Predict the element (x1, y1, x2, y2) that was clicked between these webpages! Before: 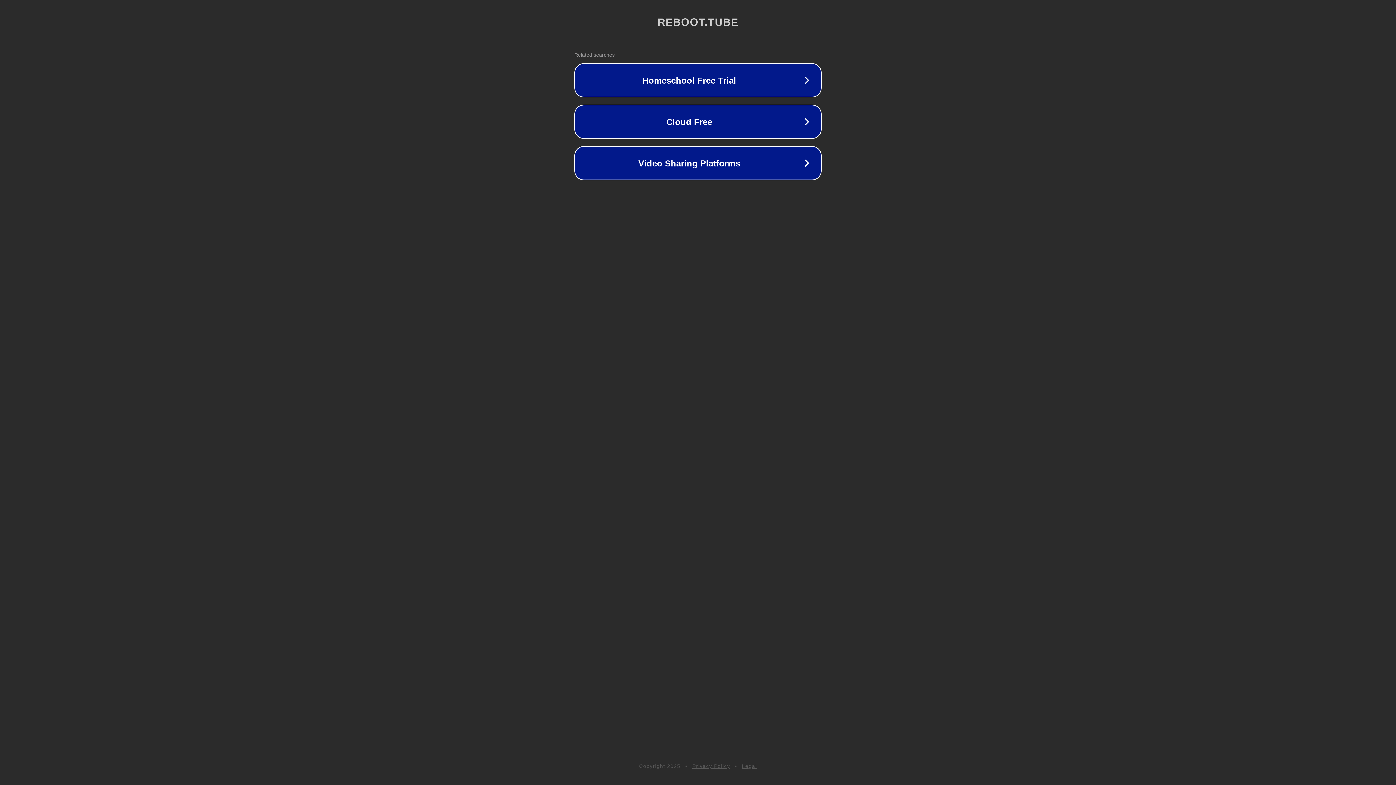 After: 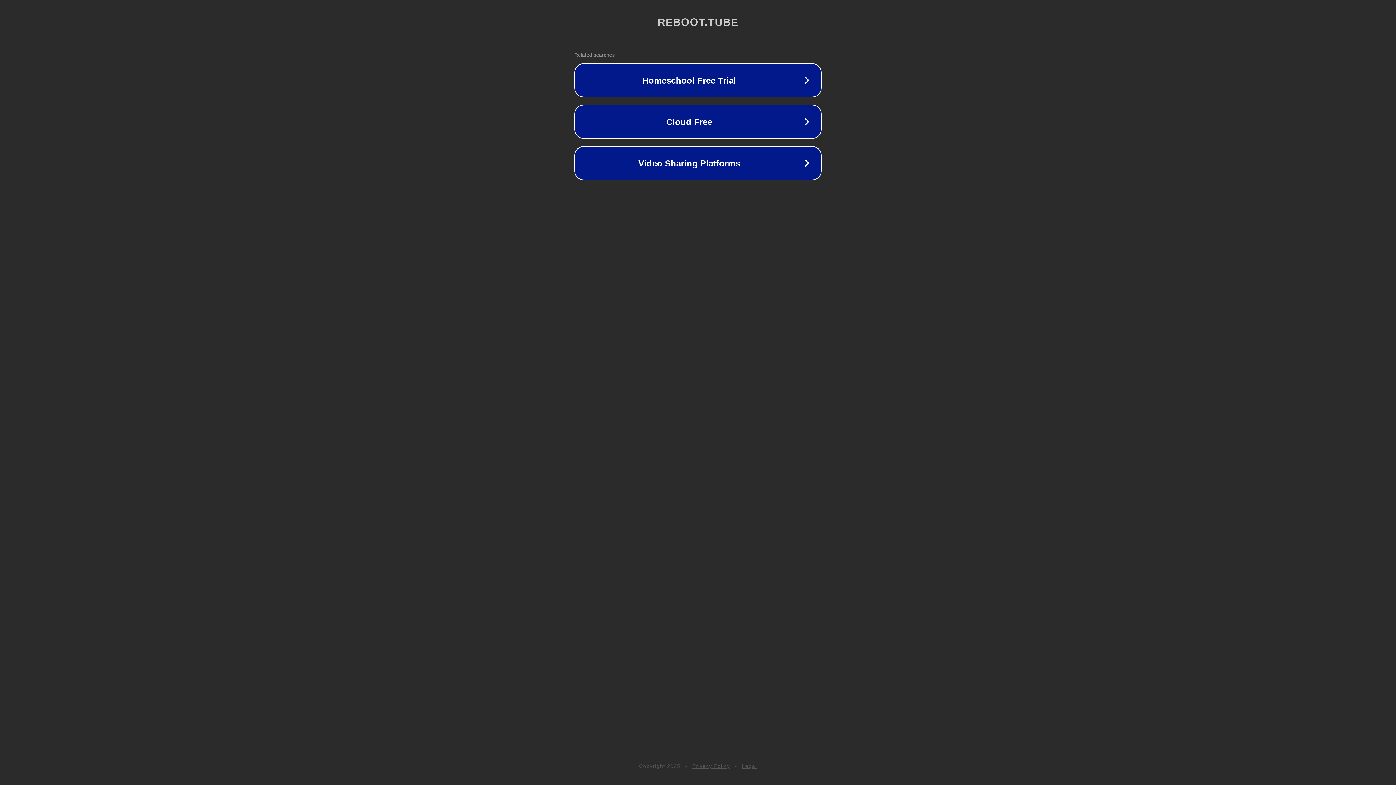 Action: bbox: (692, 763, 730, 769) label: Privacy Policy